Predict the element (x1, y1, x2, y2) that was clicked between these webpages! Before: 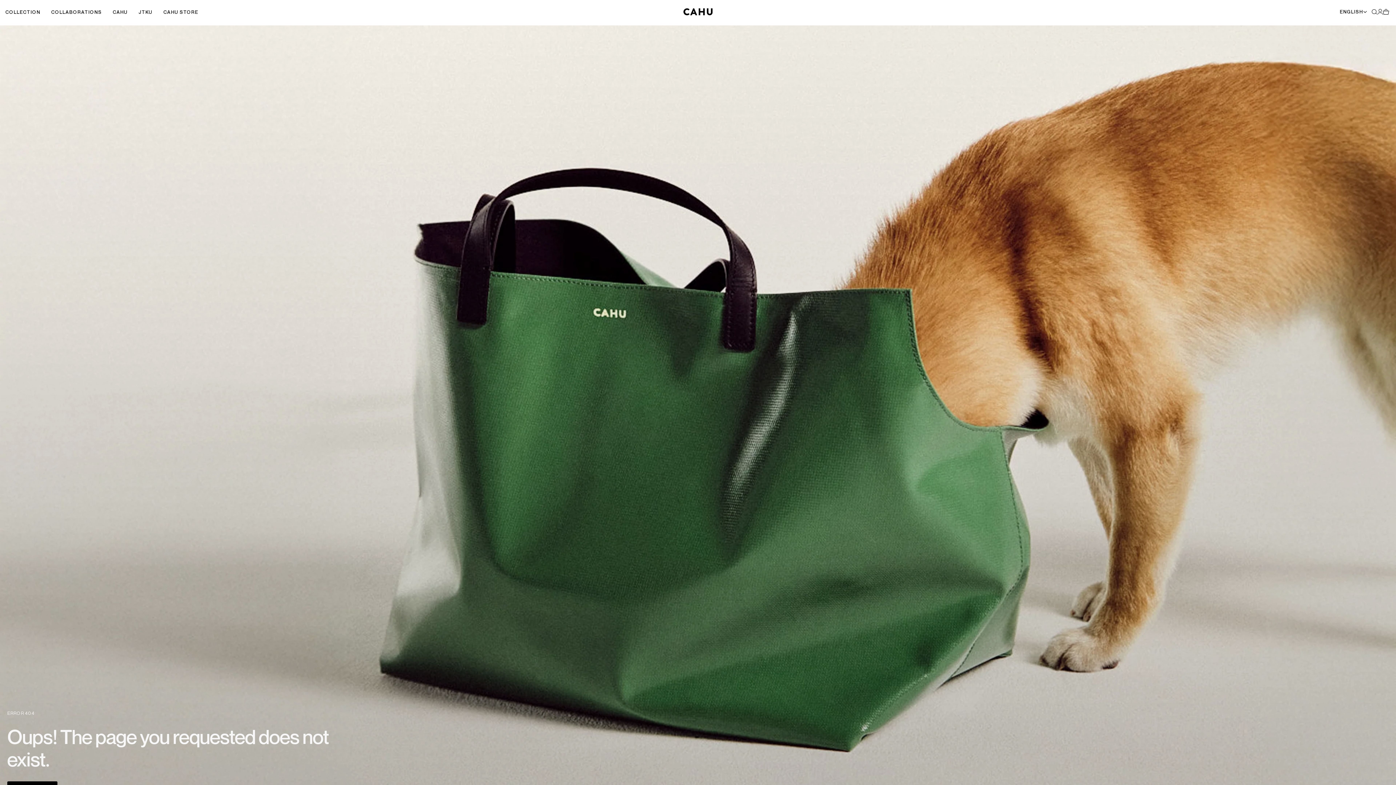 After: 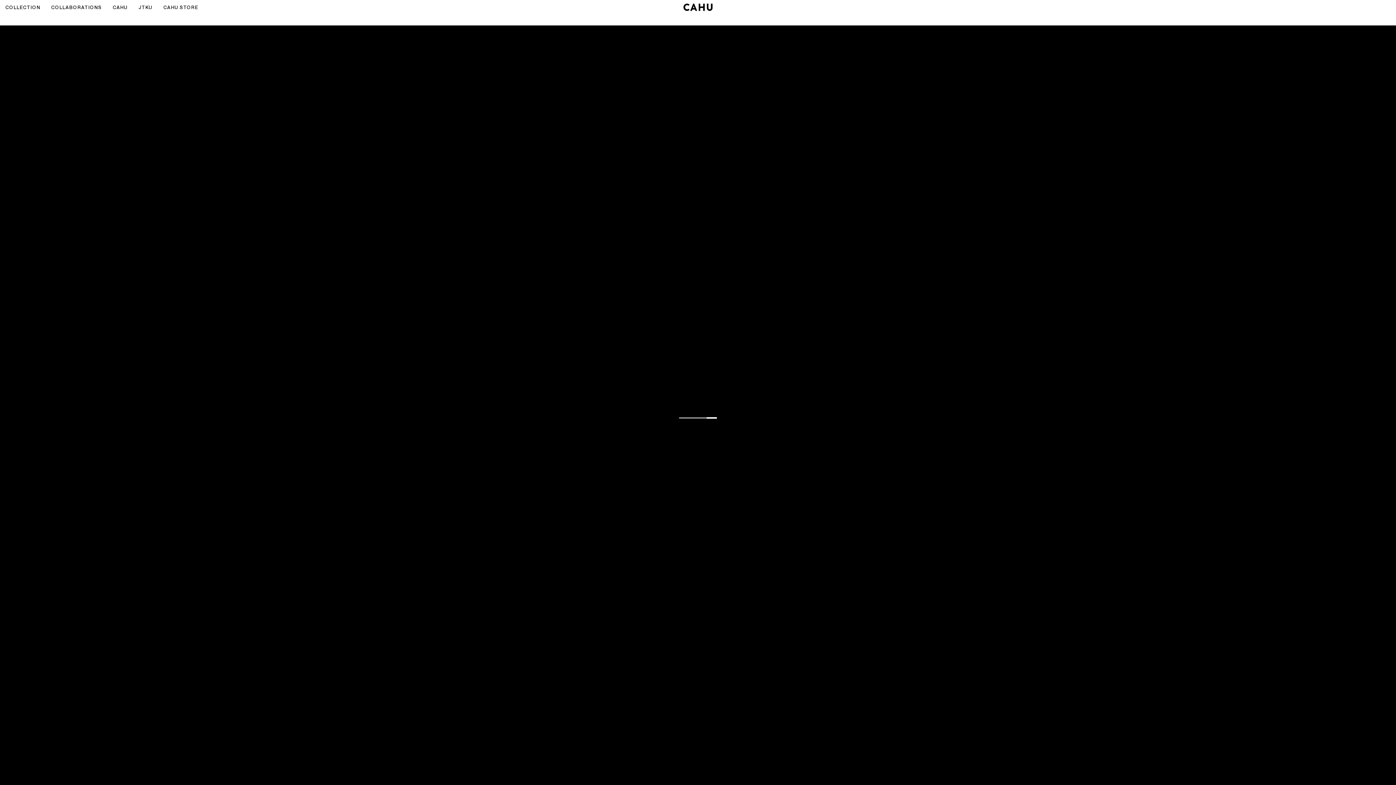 Action: label: CAHU bbox: (683, 8, 712, 15)